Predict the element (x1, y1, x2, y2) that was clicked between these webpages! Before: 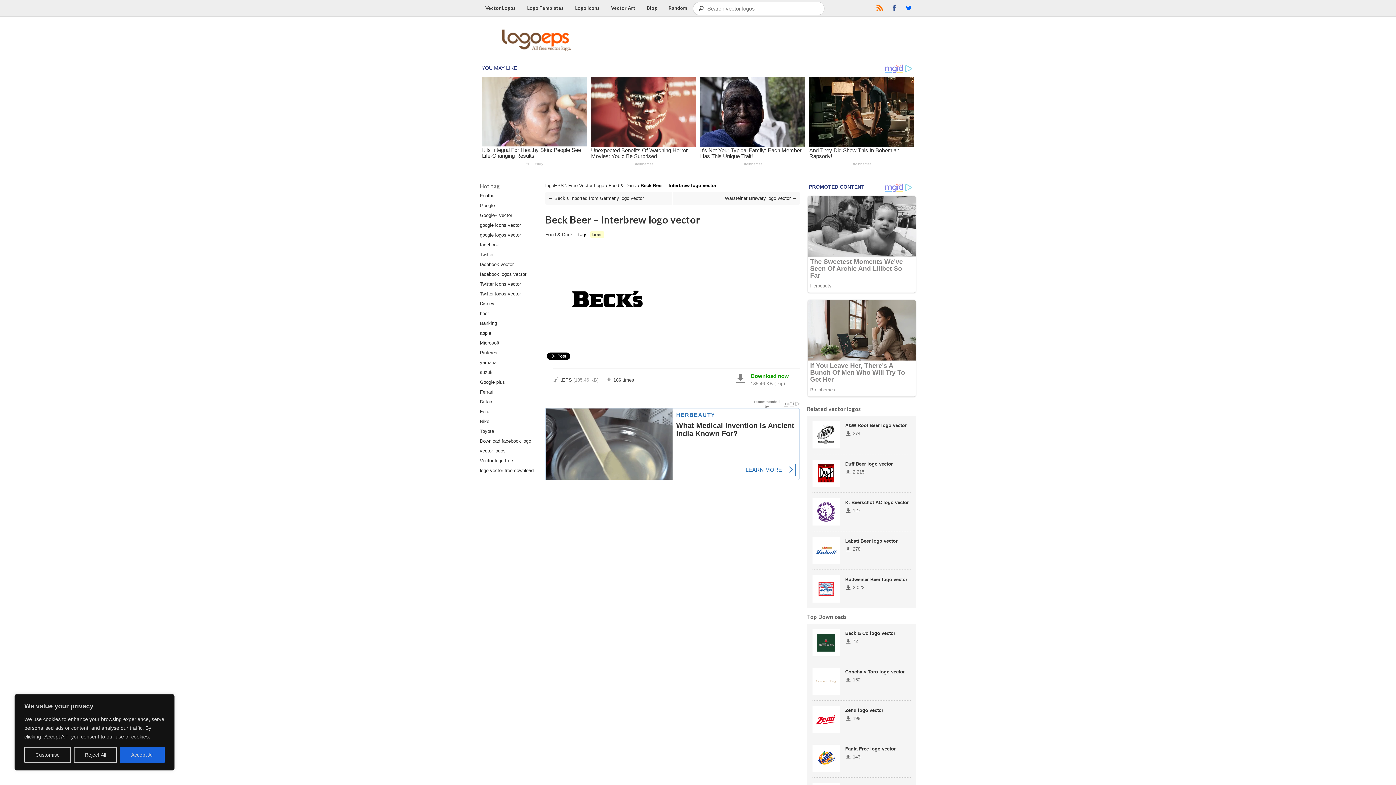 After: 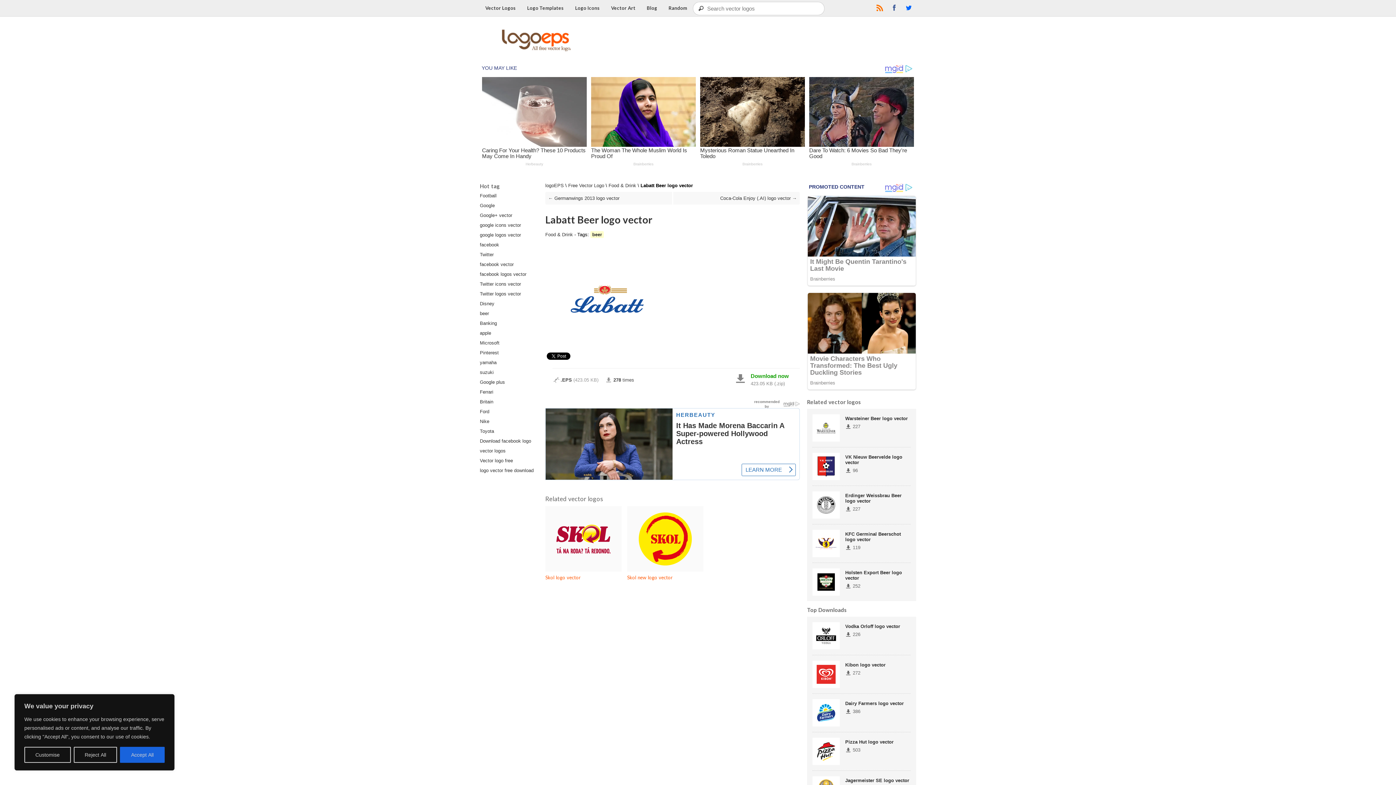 Action: label: Labatt Beer logo vector bbox: (812, 590, 910, 600)